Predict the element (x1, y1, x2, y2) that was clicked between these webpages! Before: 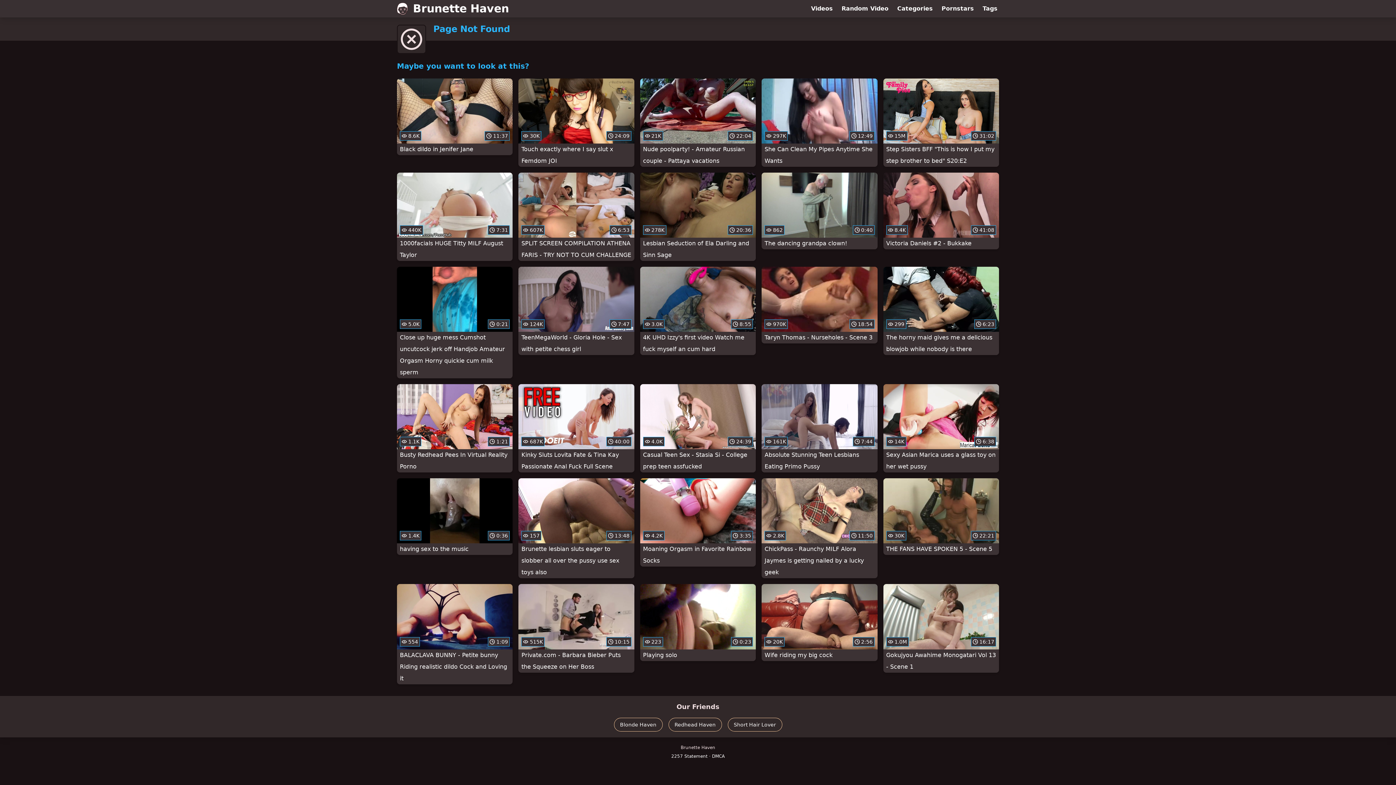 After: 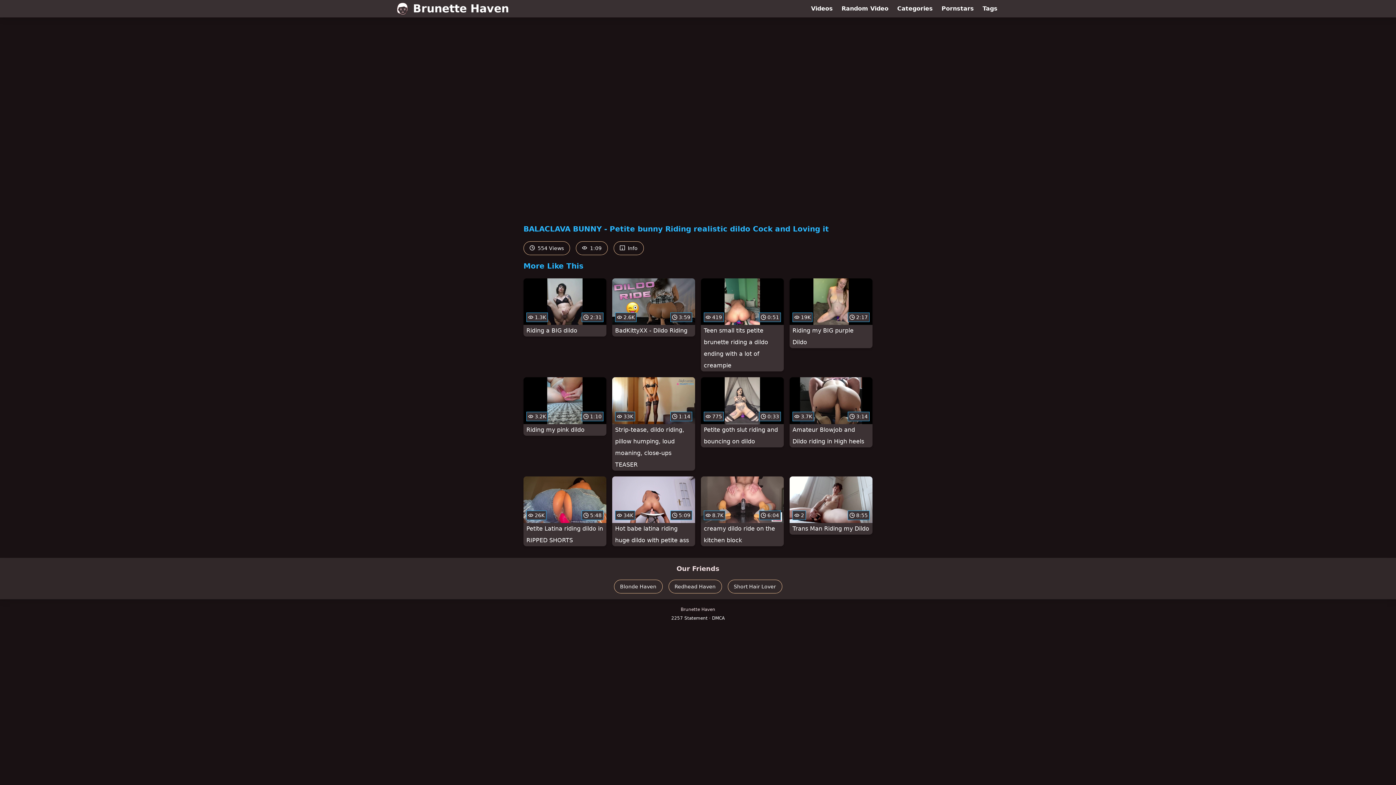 Action: label:  554
 1:09
BALACLAVA BUNNY - Petite bunny Riding realistic dildo Cock and Loving it bbox: (397, 584, 512, 684)